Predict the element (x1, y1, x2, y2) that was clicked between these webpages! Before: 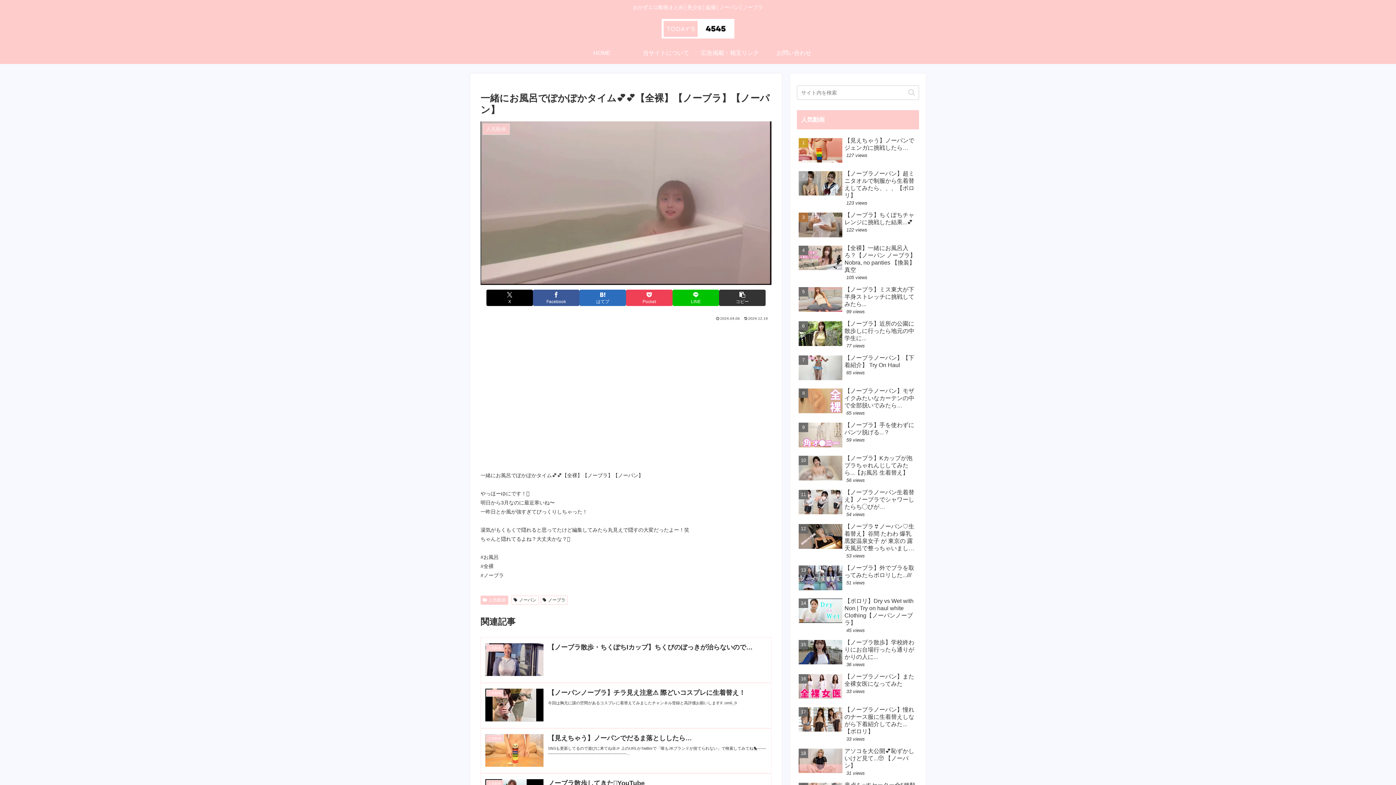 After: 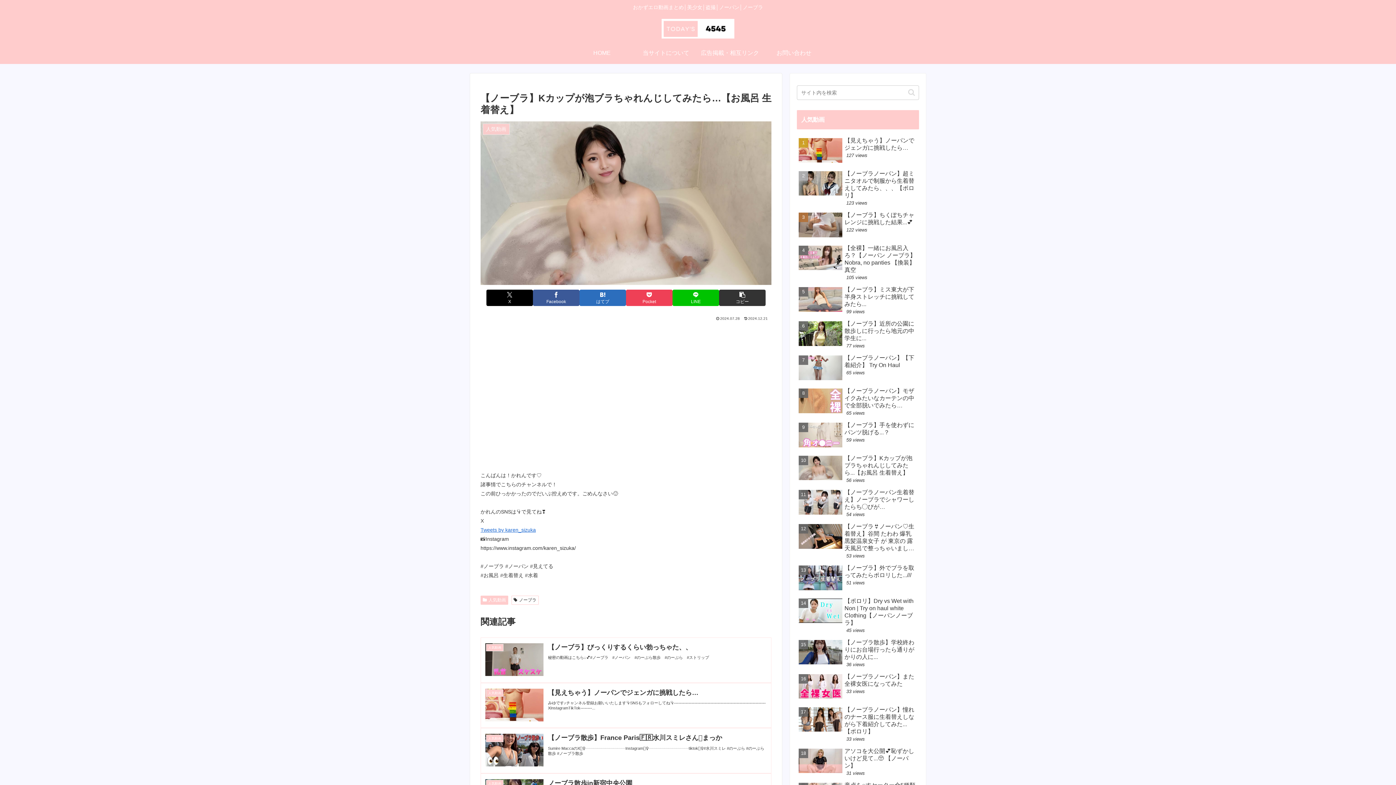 Action: label: 【ノーブラ】Kカップが泡ブラちゃれんじしてみたら...【お風呂 生着替え】
56 views bbox: (797, 453, 919, 485)